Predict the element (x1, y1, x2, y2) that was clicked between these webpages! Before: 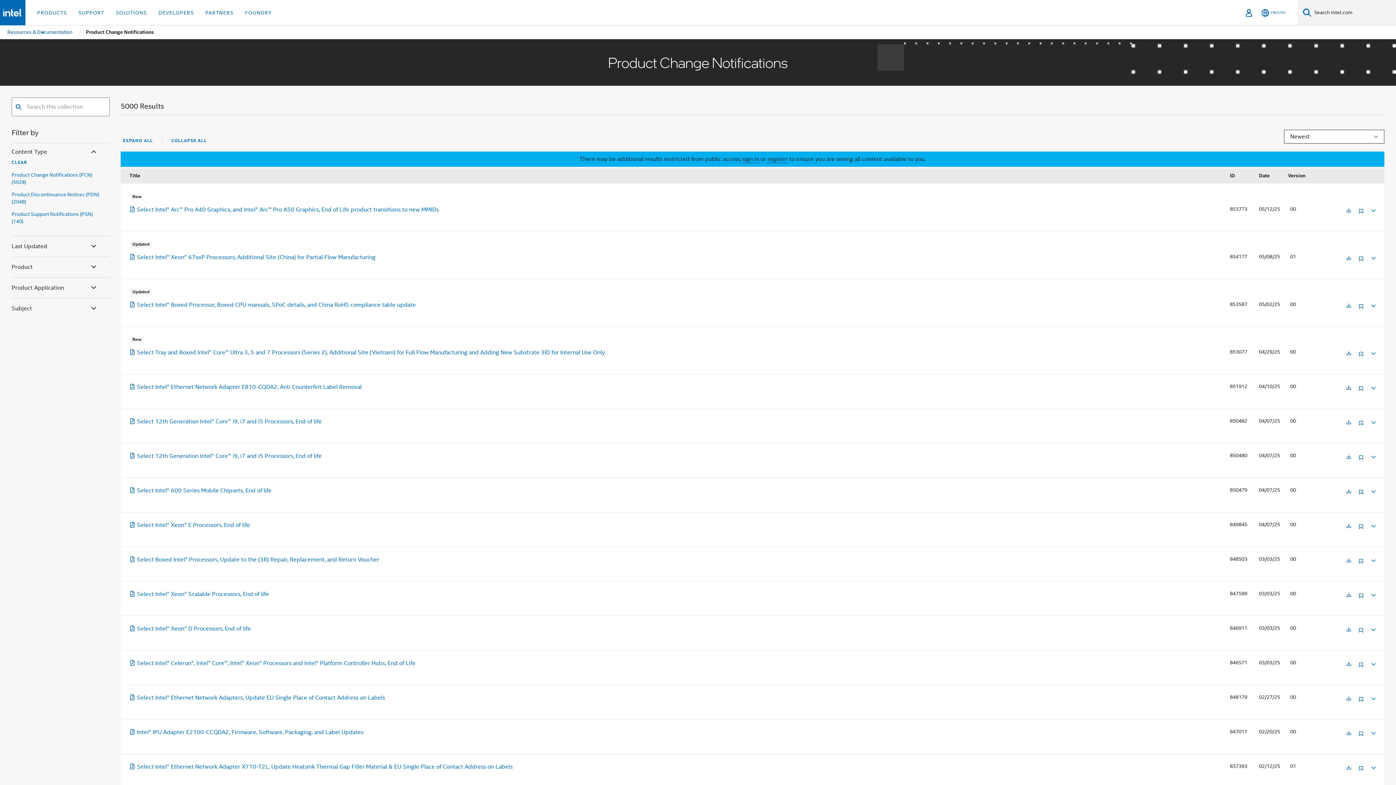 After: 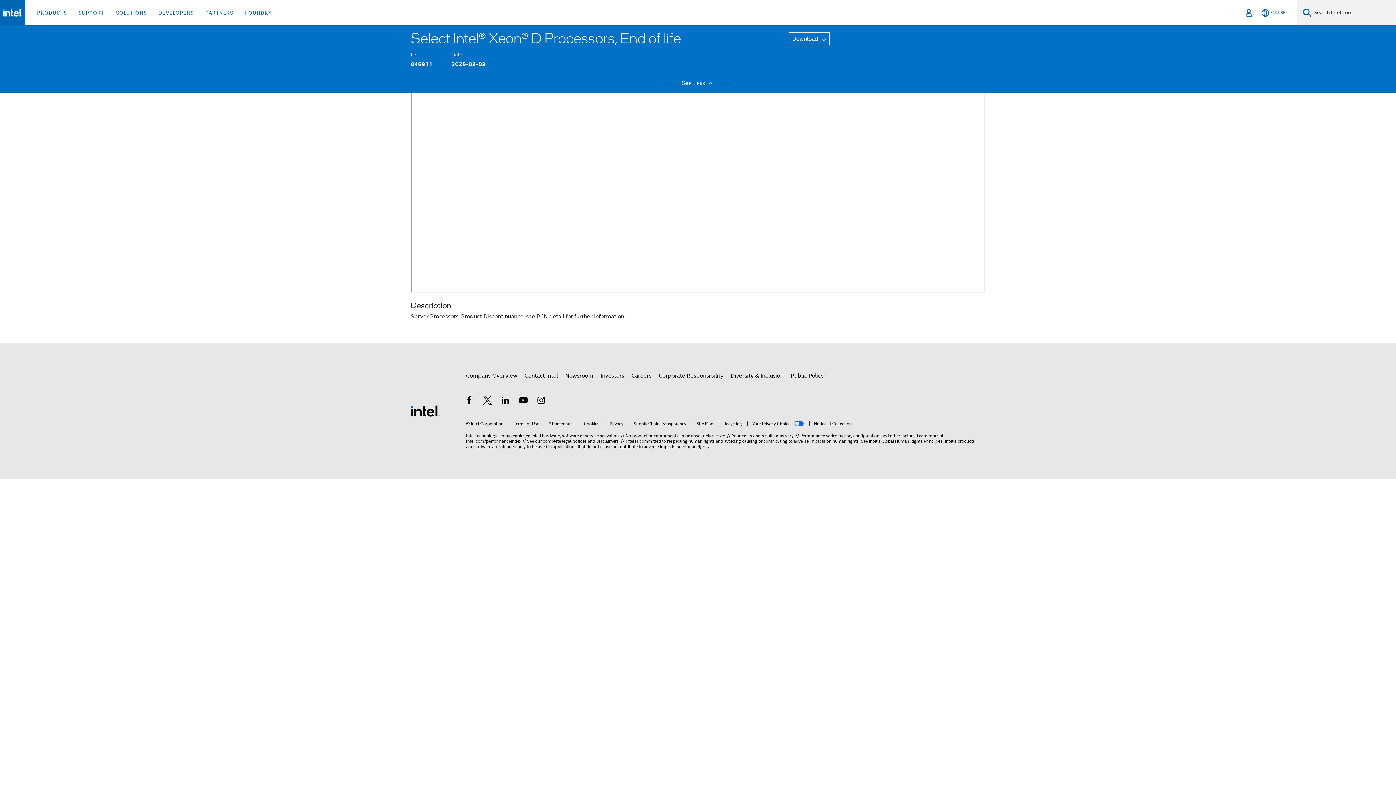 Action: bbox: (129, 625, 250, 632) label: Select Intel® Xeon® D Processors, End of life